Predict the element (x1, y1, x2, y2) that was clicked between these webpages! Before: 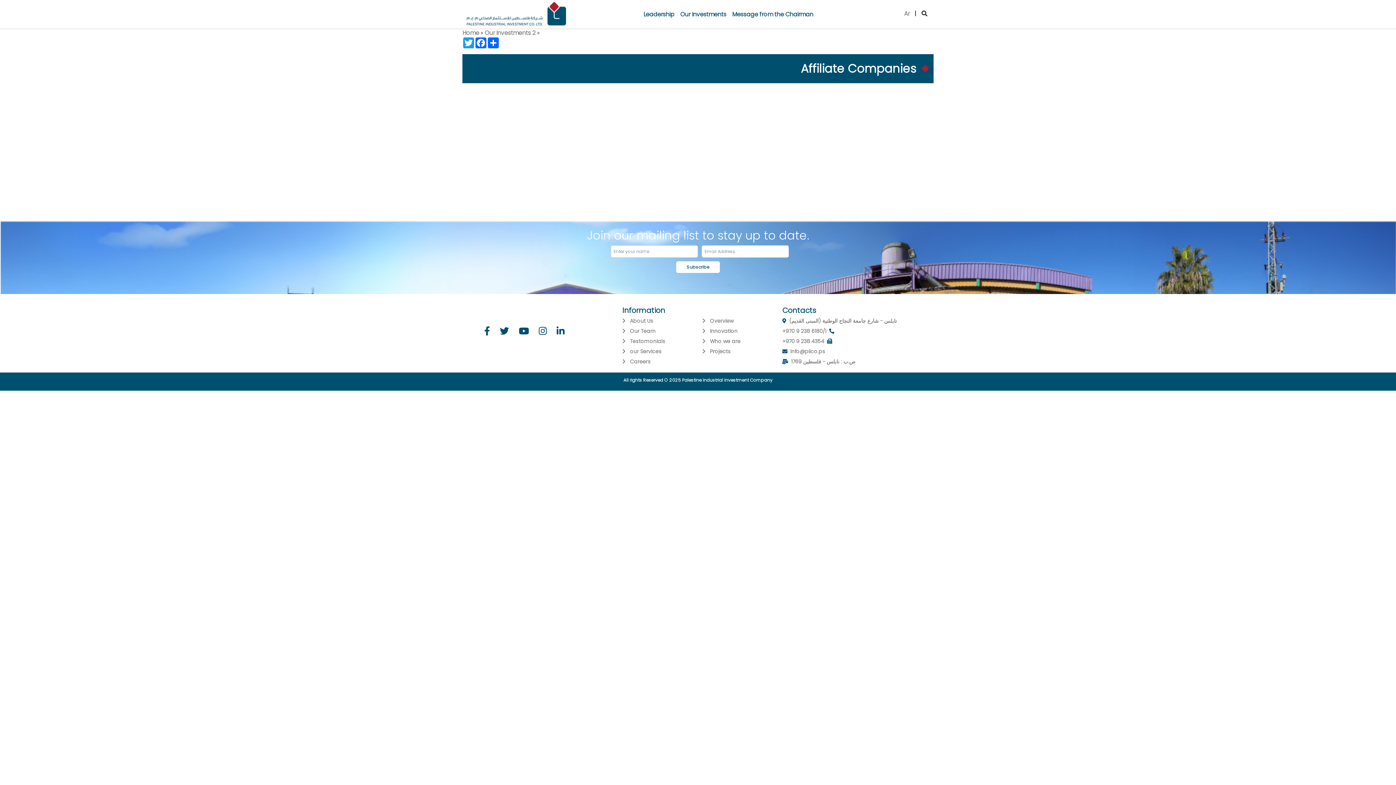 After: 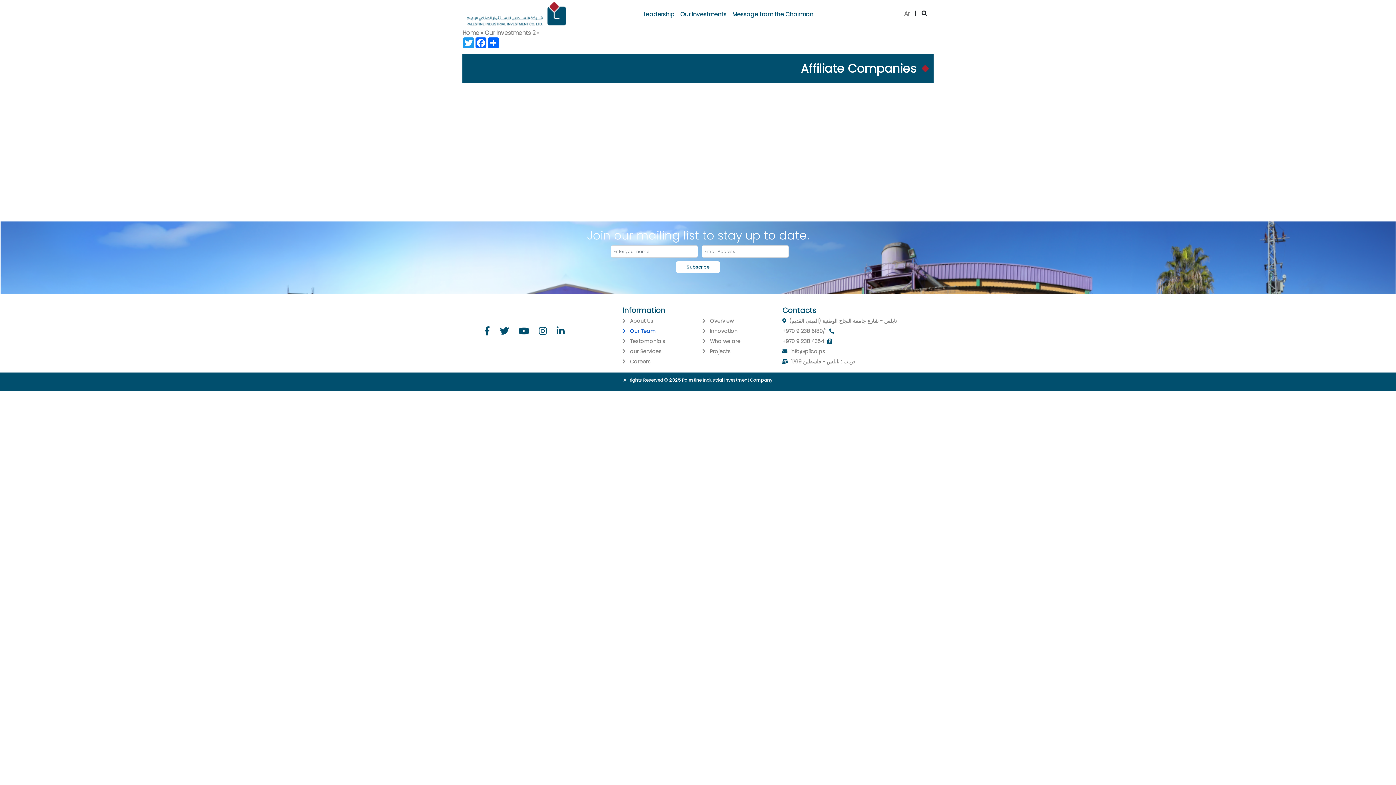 Action: bbox: (622, 326, 693, 336) label:    Our Team